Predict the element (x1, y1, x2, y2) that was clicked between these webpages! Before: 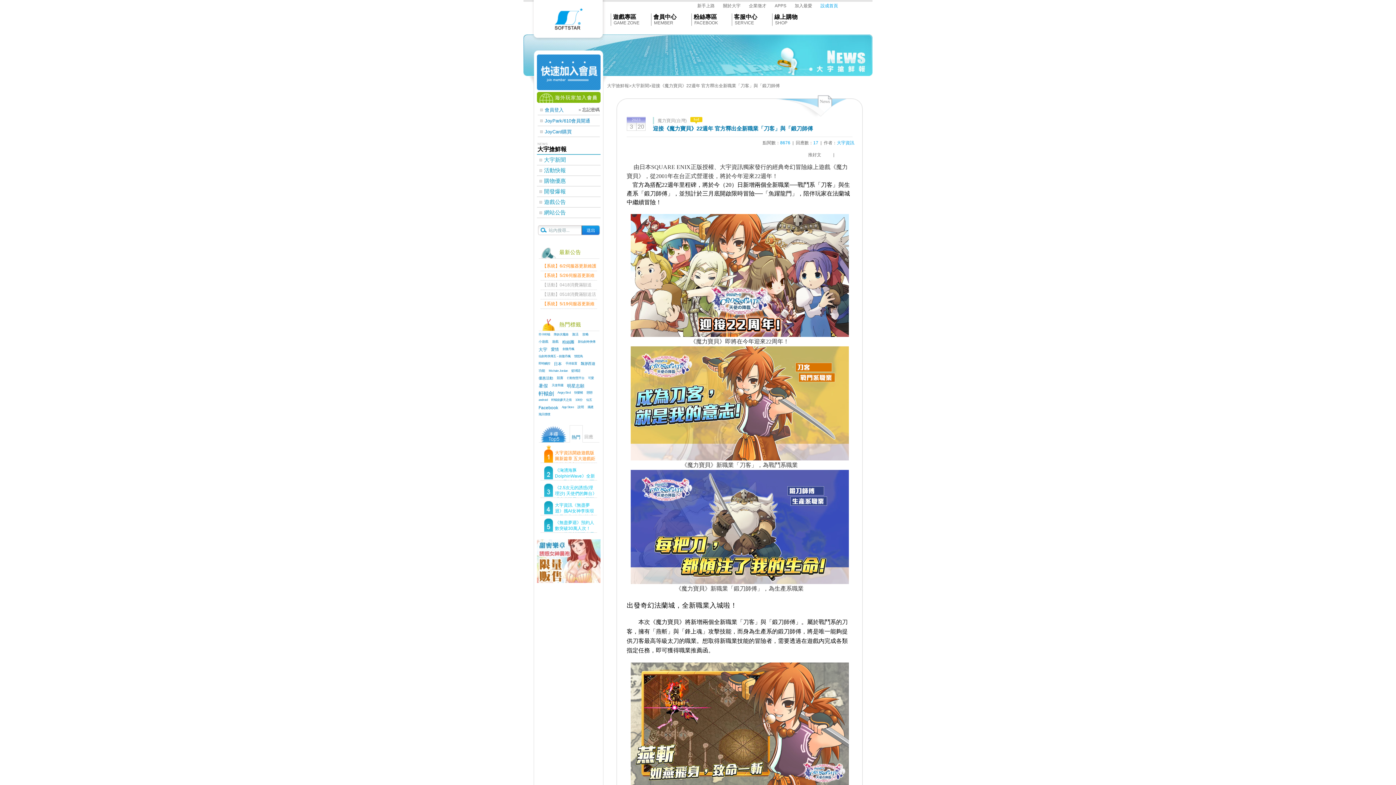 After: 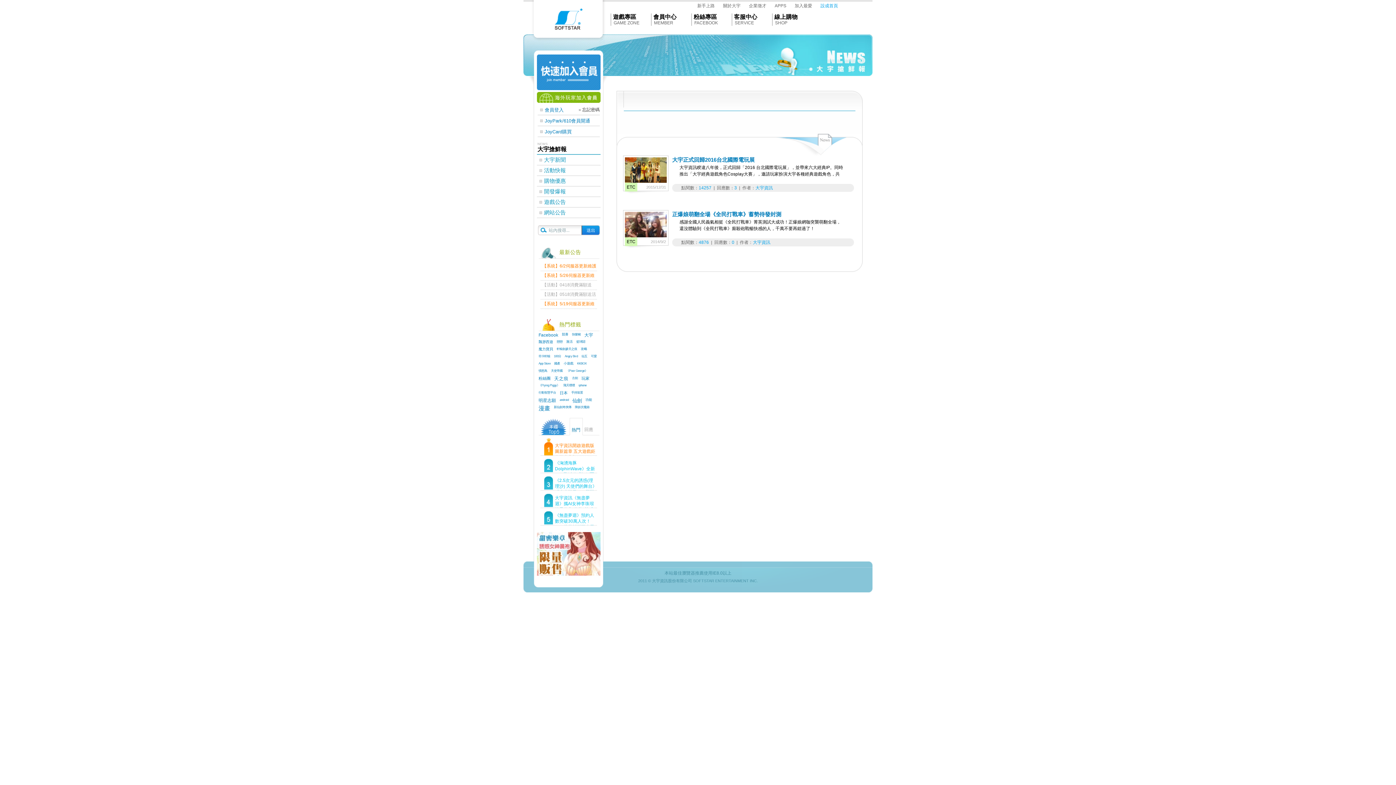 Action: bbox: (556, 376, 563, 380) label: 競賽